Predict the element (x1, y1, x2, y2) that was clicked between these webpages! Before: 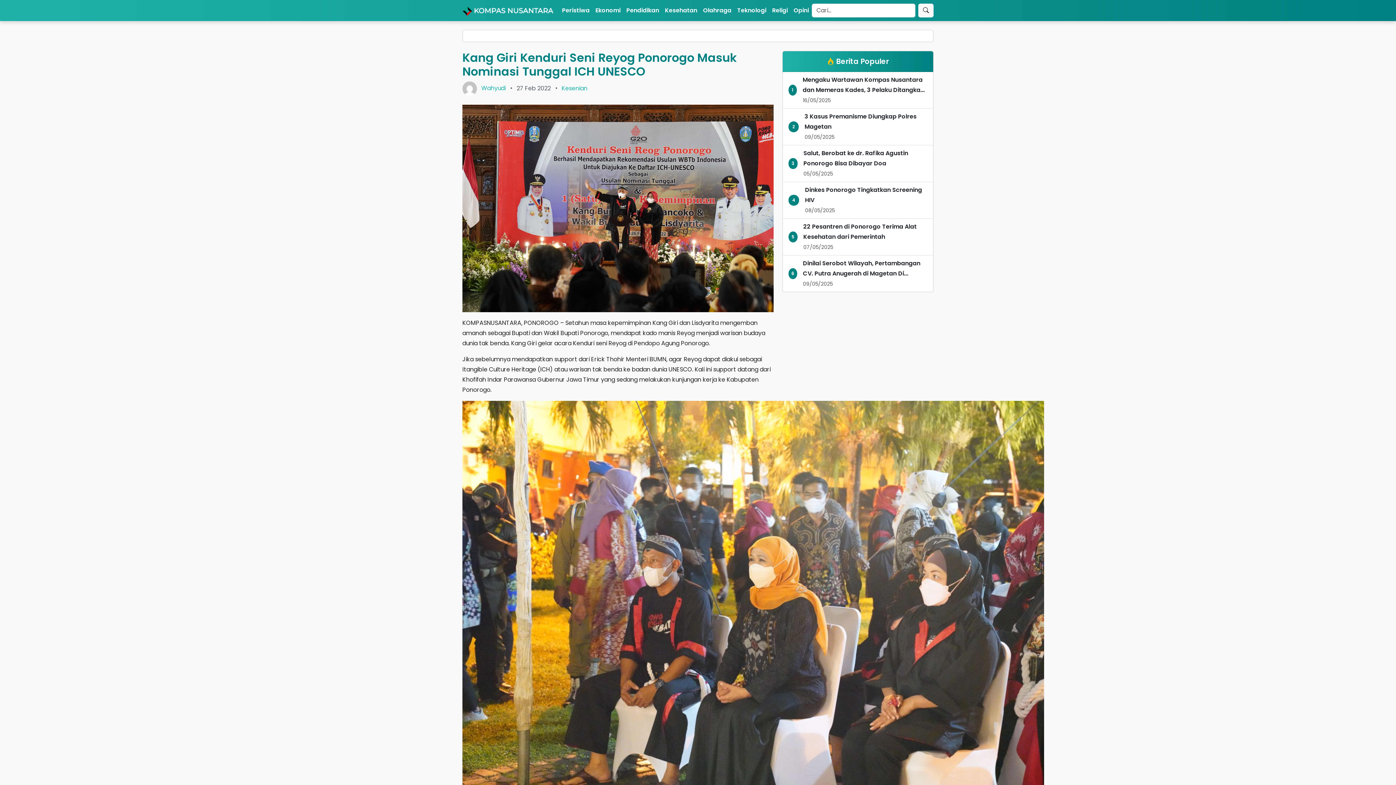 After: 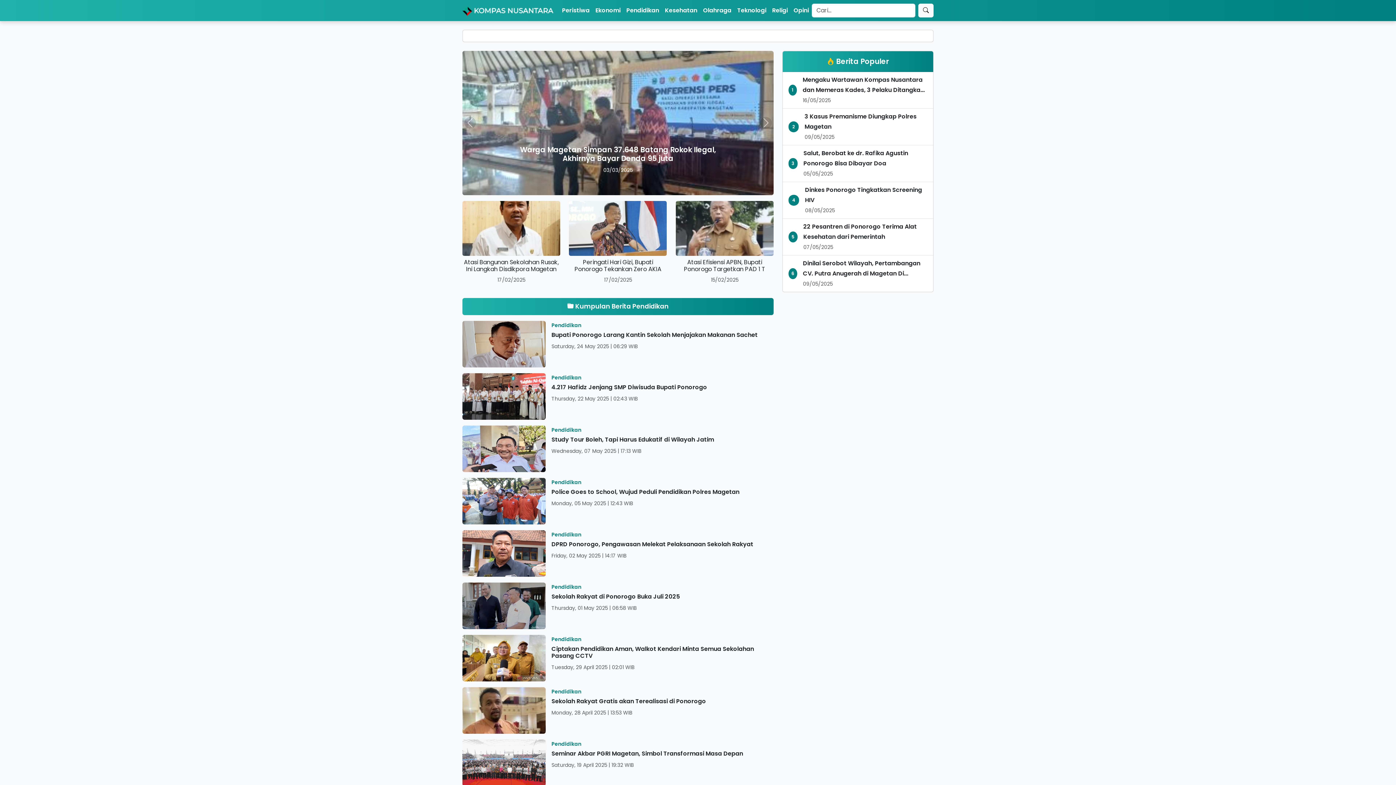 Action: label: Pendidikan bbox: (623, 3, 662, 17)